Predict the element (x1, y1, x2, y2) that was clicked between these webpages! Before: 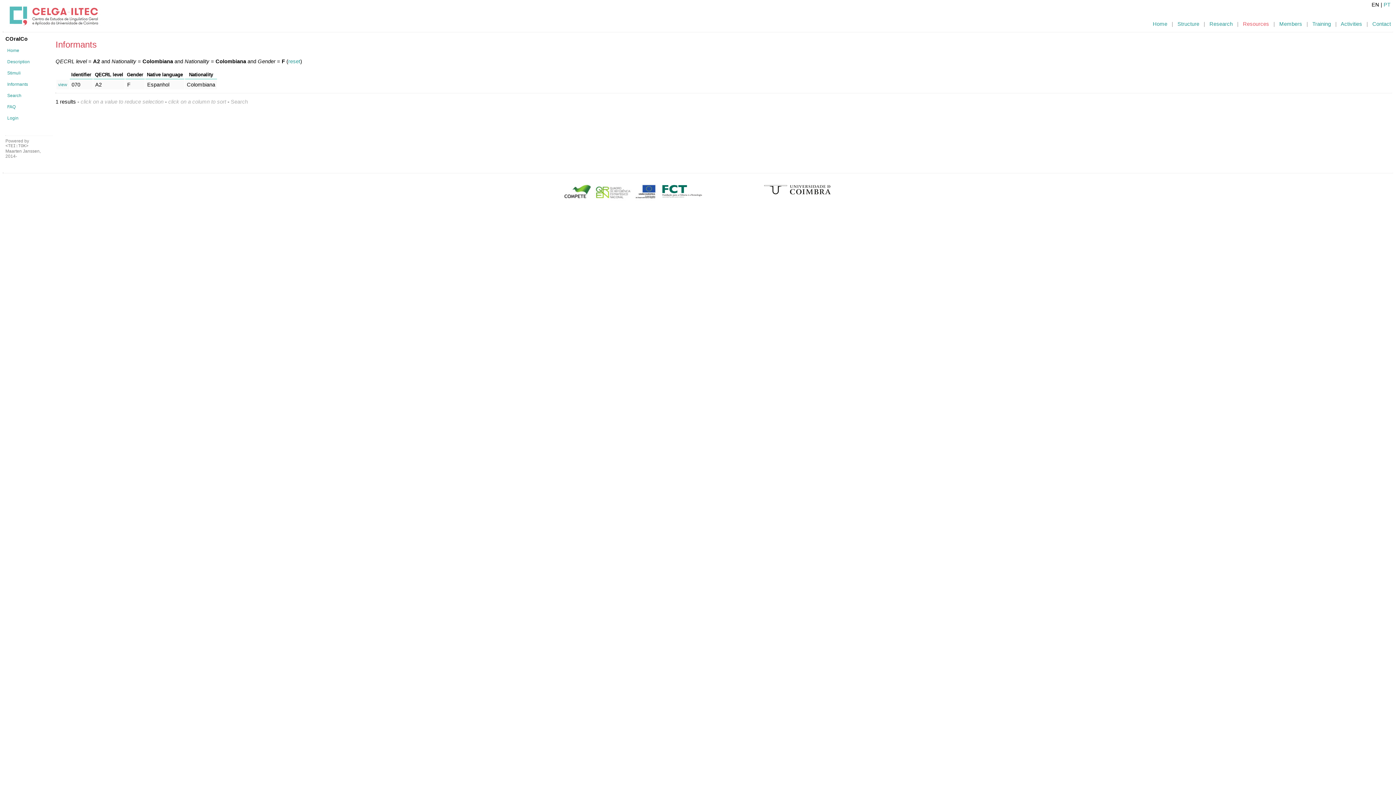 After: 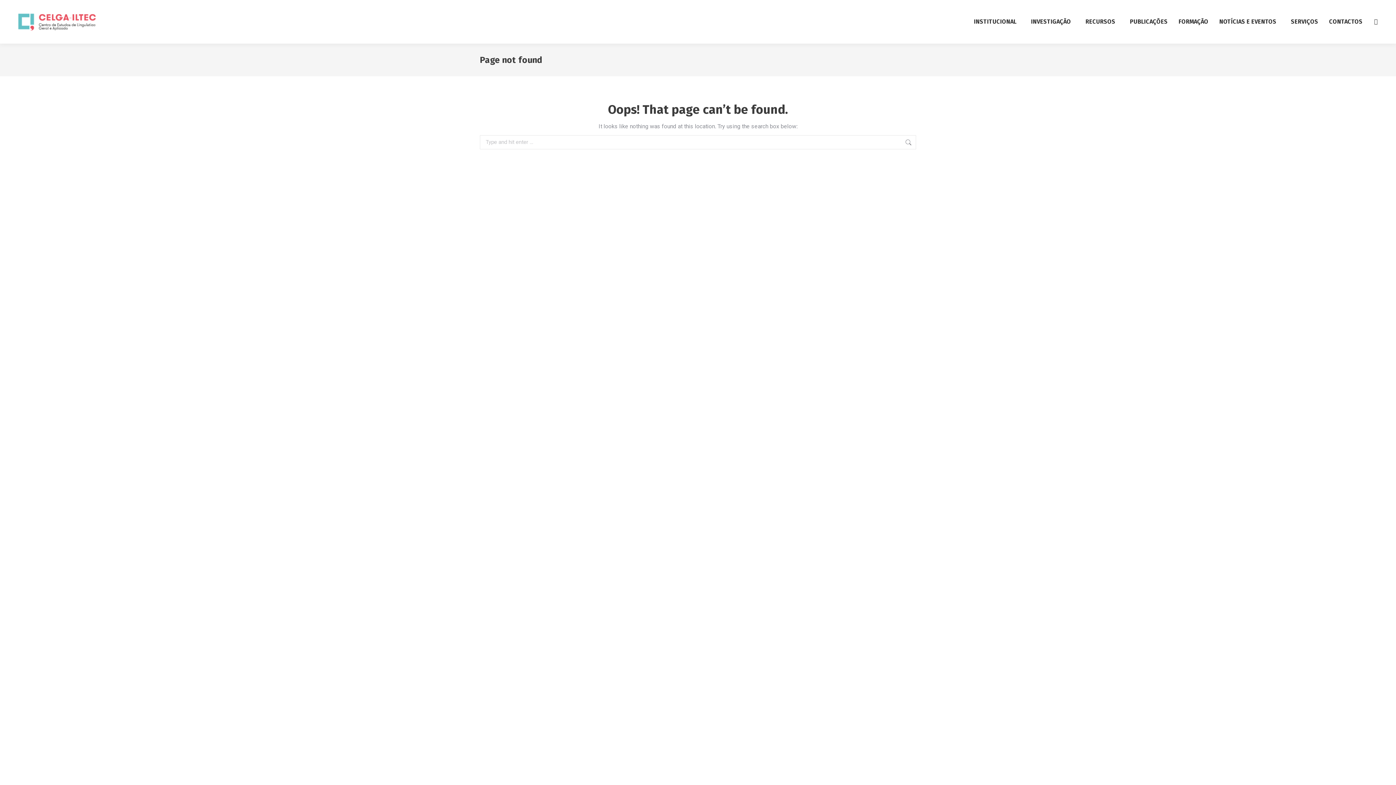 Action: label: Training bbox: (1312, 21, 1331, 26)